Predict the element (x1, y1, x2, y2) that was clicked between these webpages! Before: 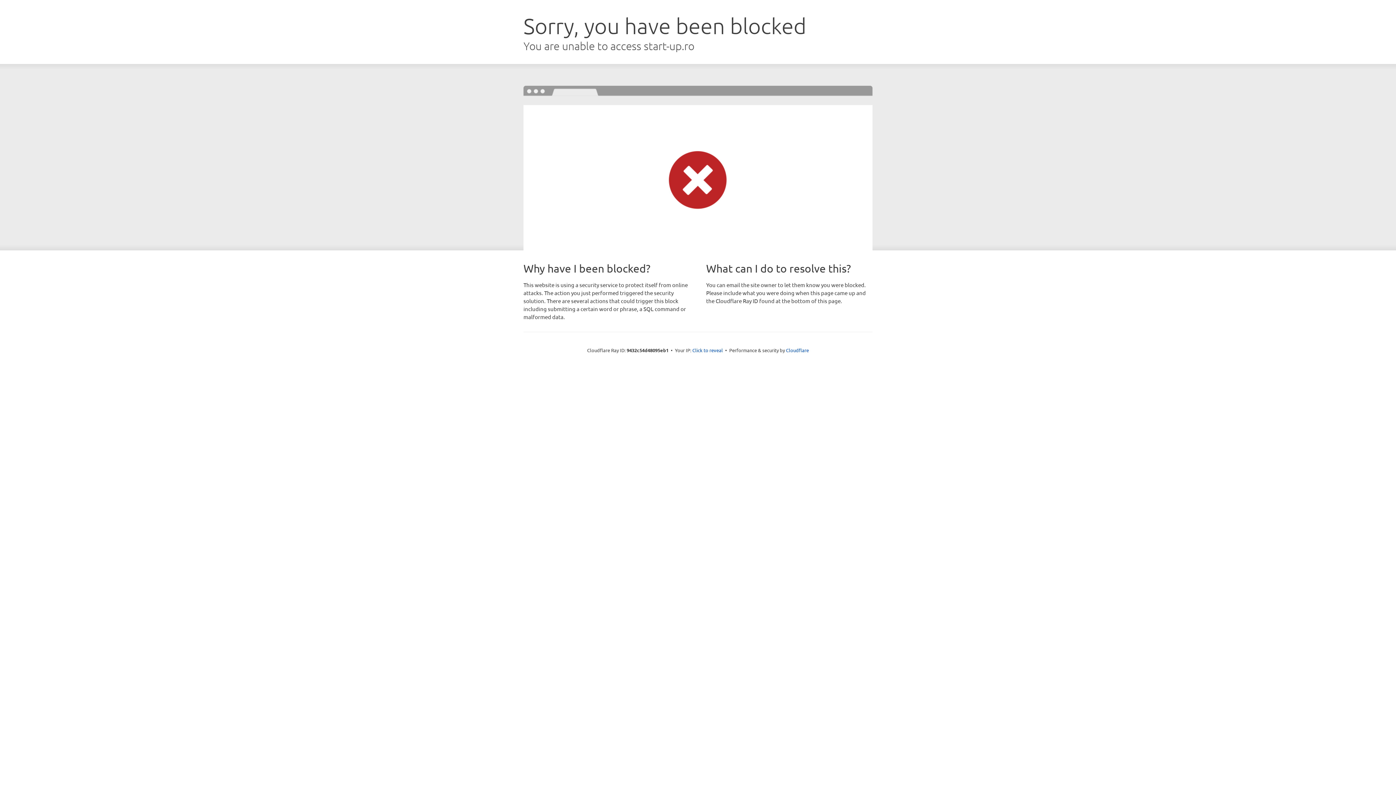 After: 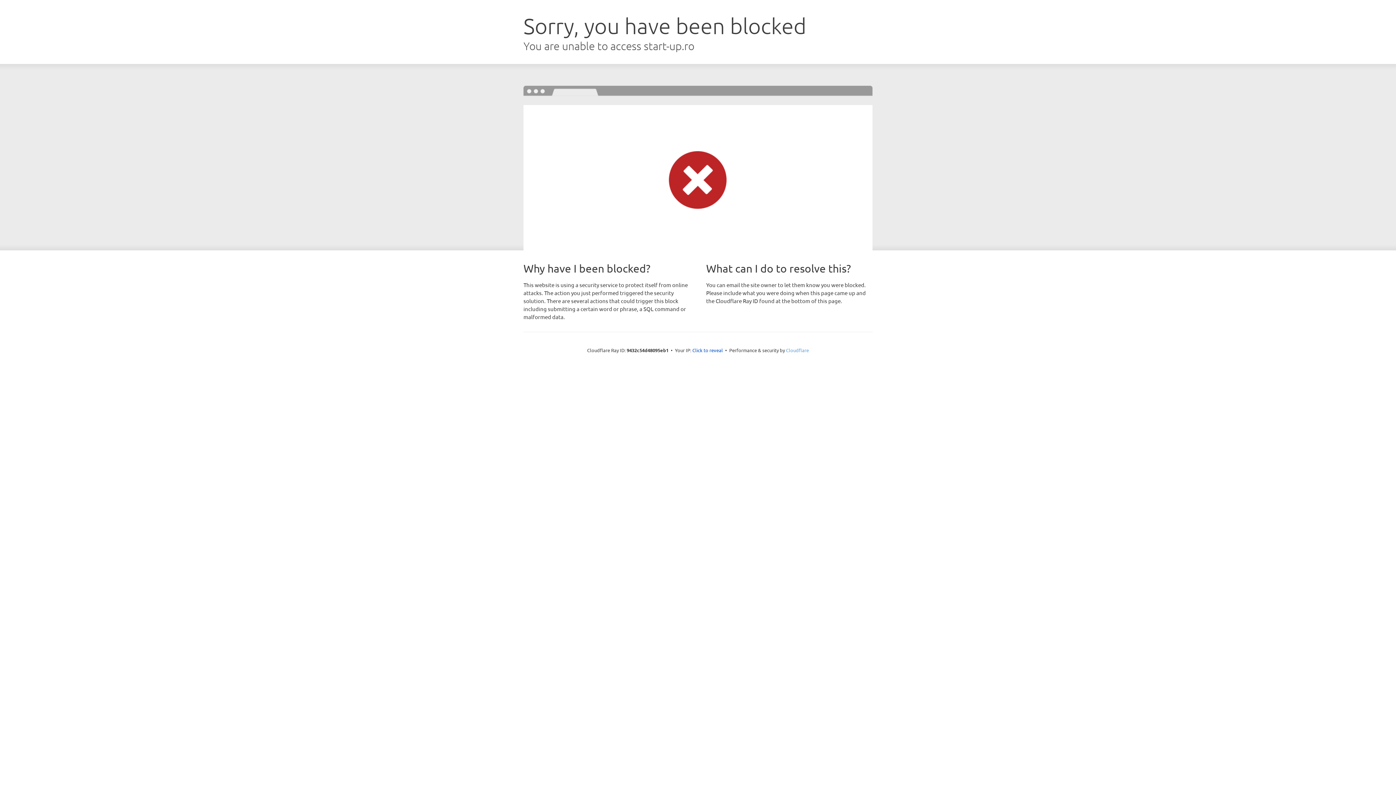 Action: bbox: (786, 347, 809, 353) label: Cloudflare